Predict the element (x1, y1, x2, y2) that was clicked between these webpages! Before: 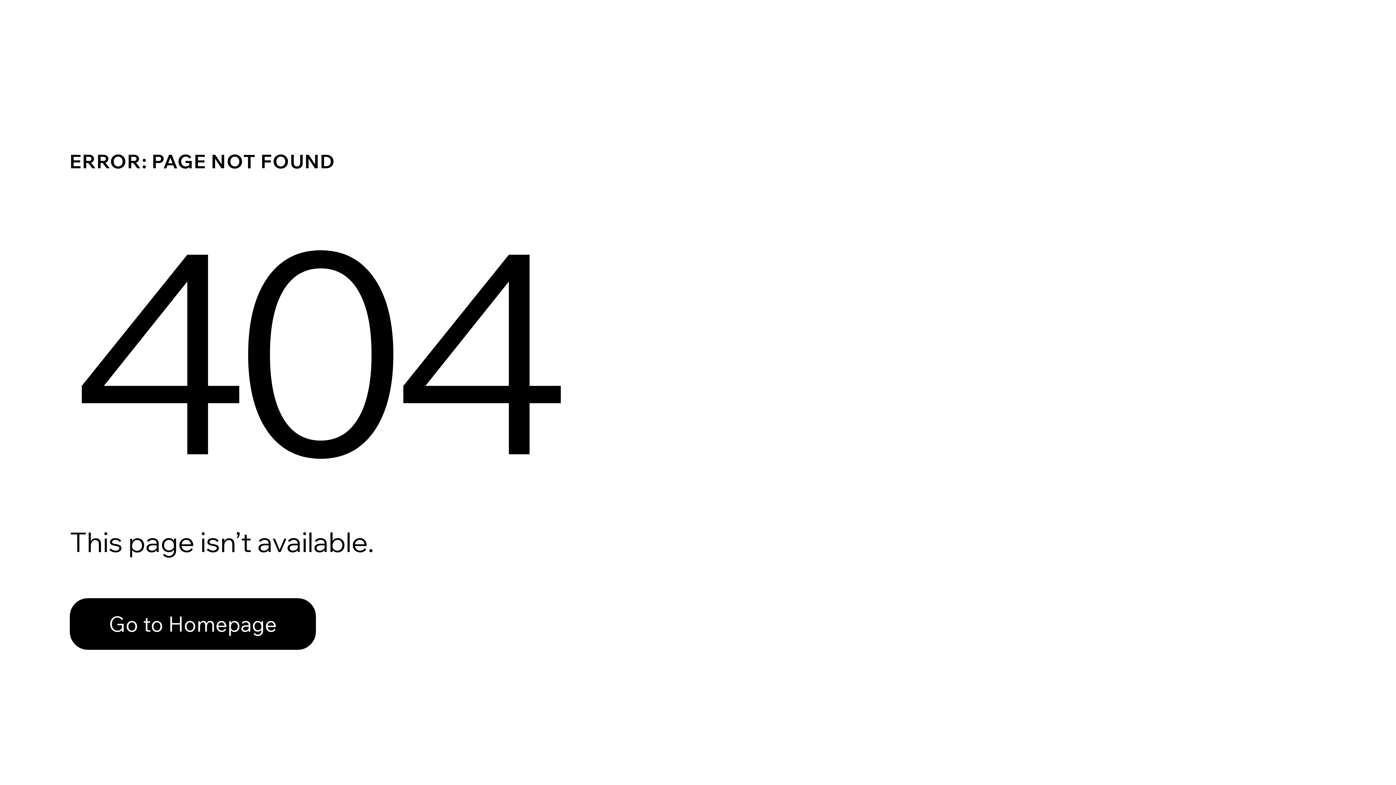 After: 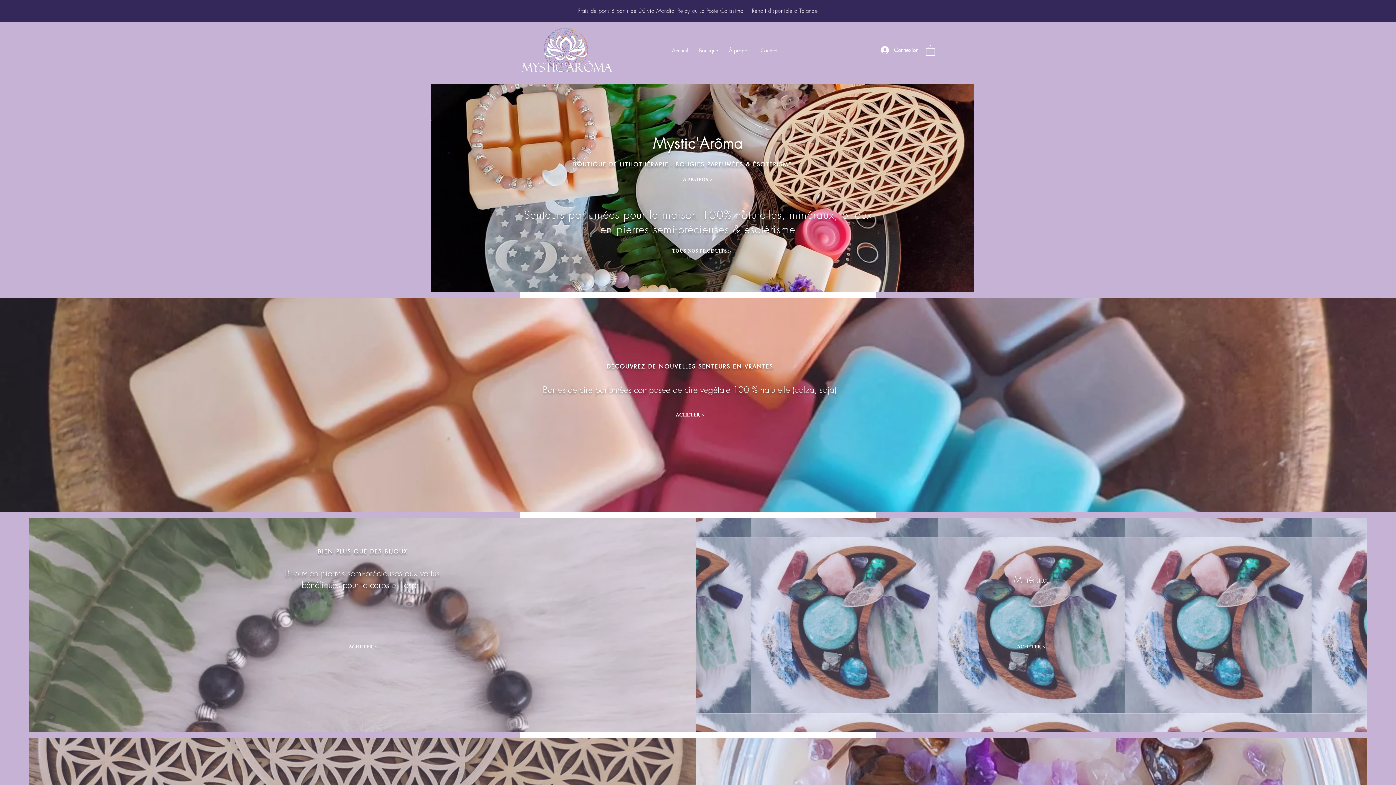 Action: label: Go to Homepage bbox: (69, 582, 768, 659)